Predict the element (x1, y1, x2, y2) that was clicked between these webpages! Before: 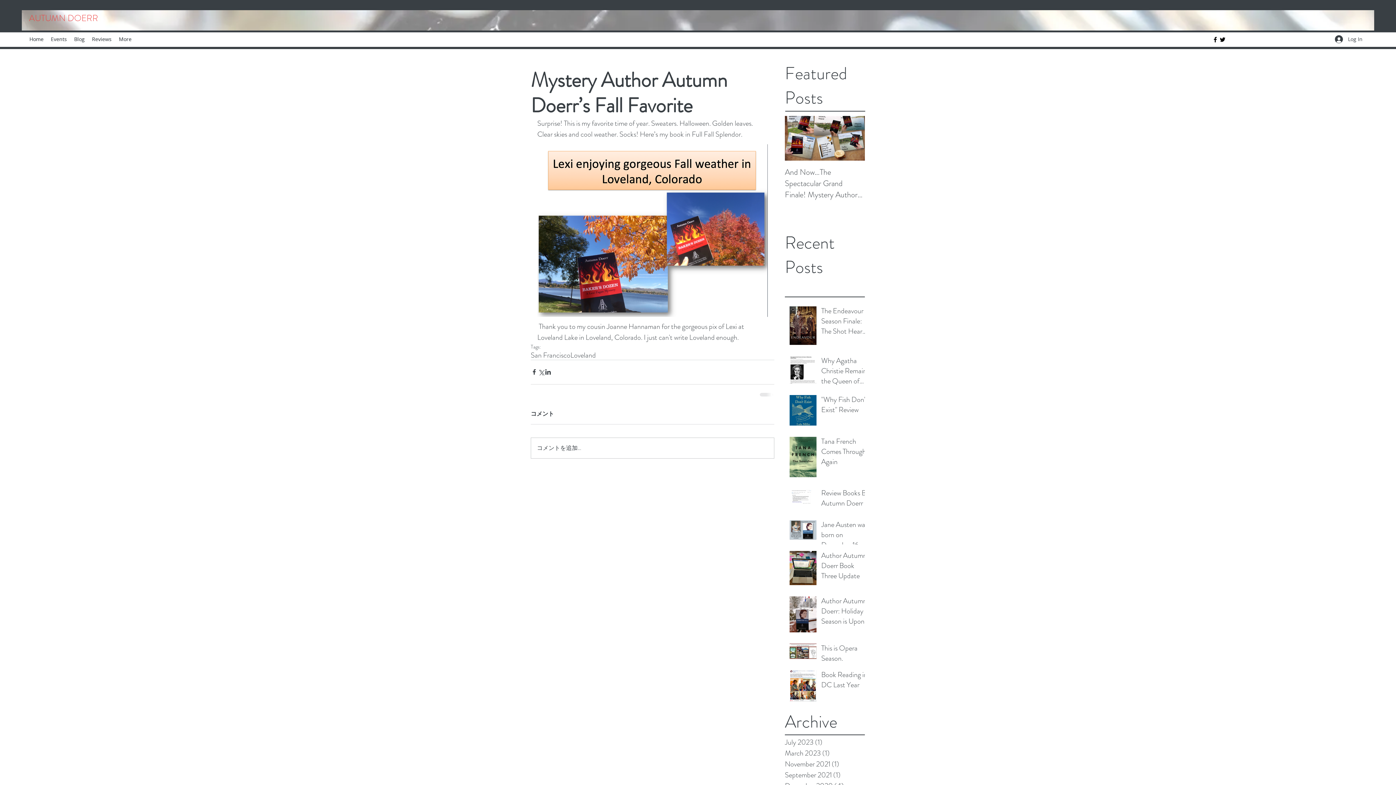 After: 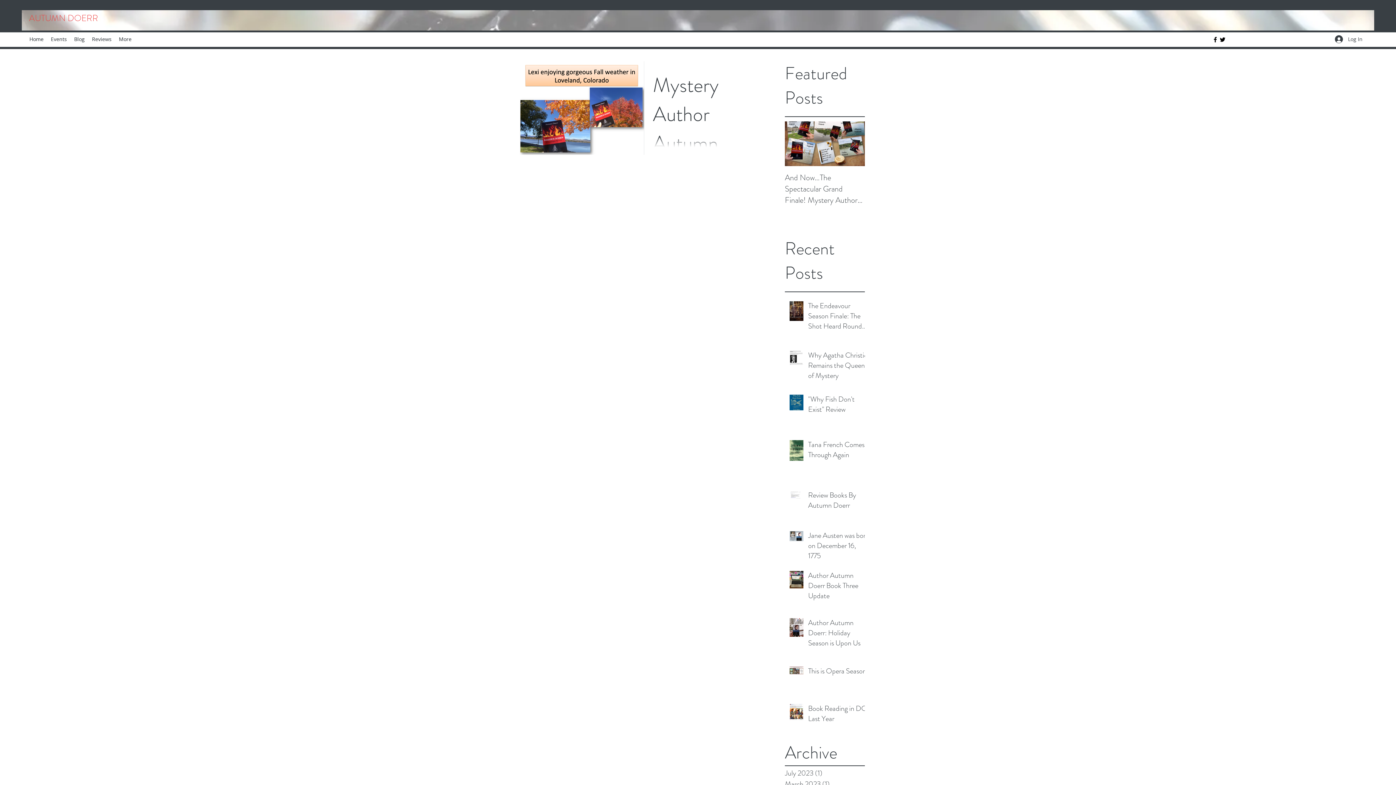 Action: bbox: (570, 350, 596, 359) label: Loveland